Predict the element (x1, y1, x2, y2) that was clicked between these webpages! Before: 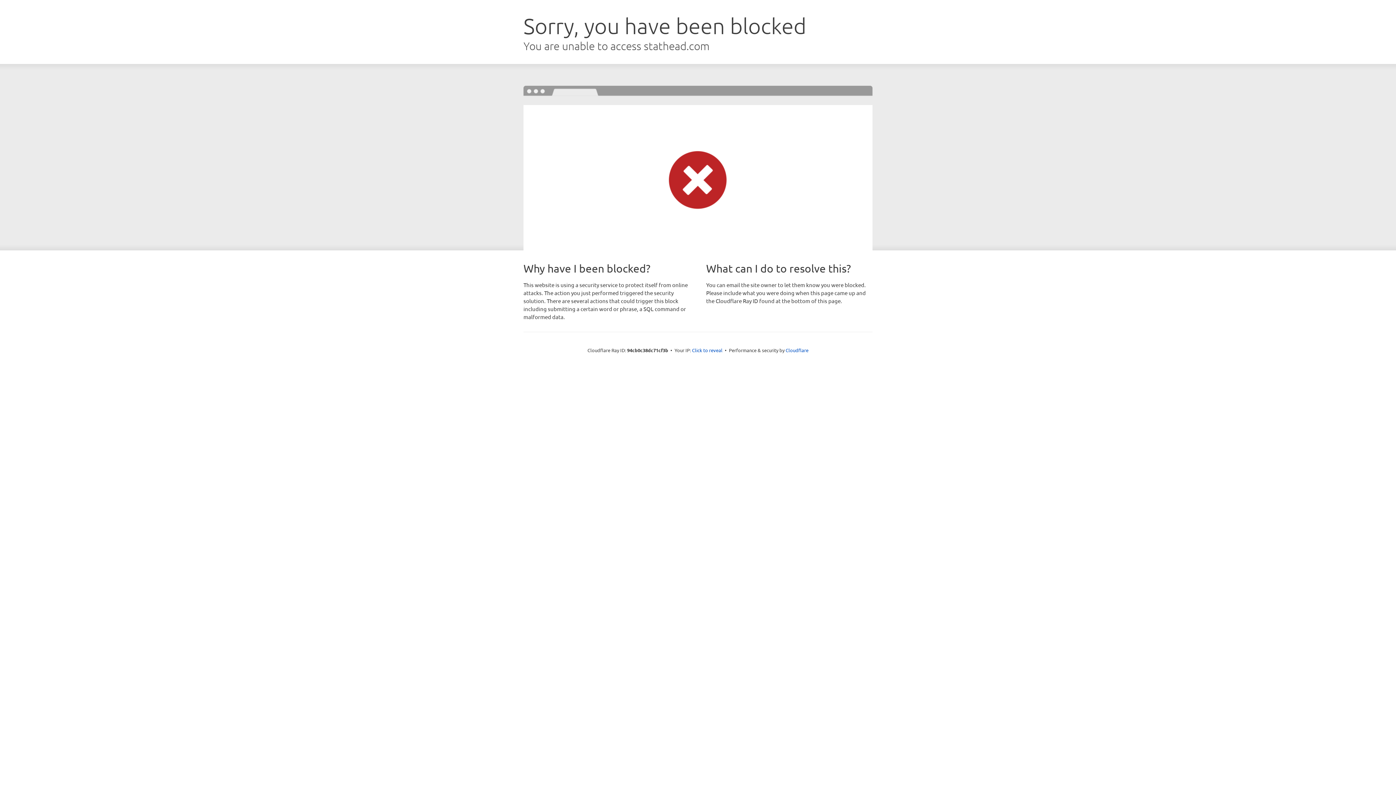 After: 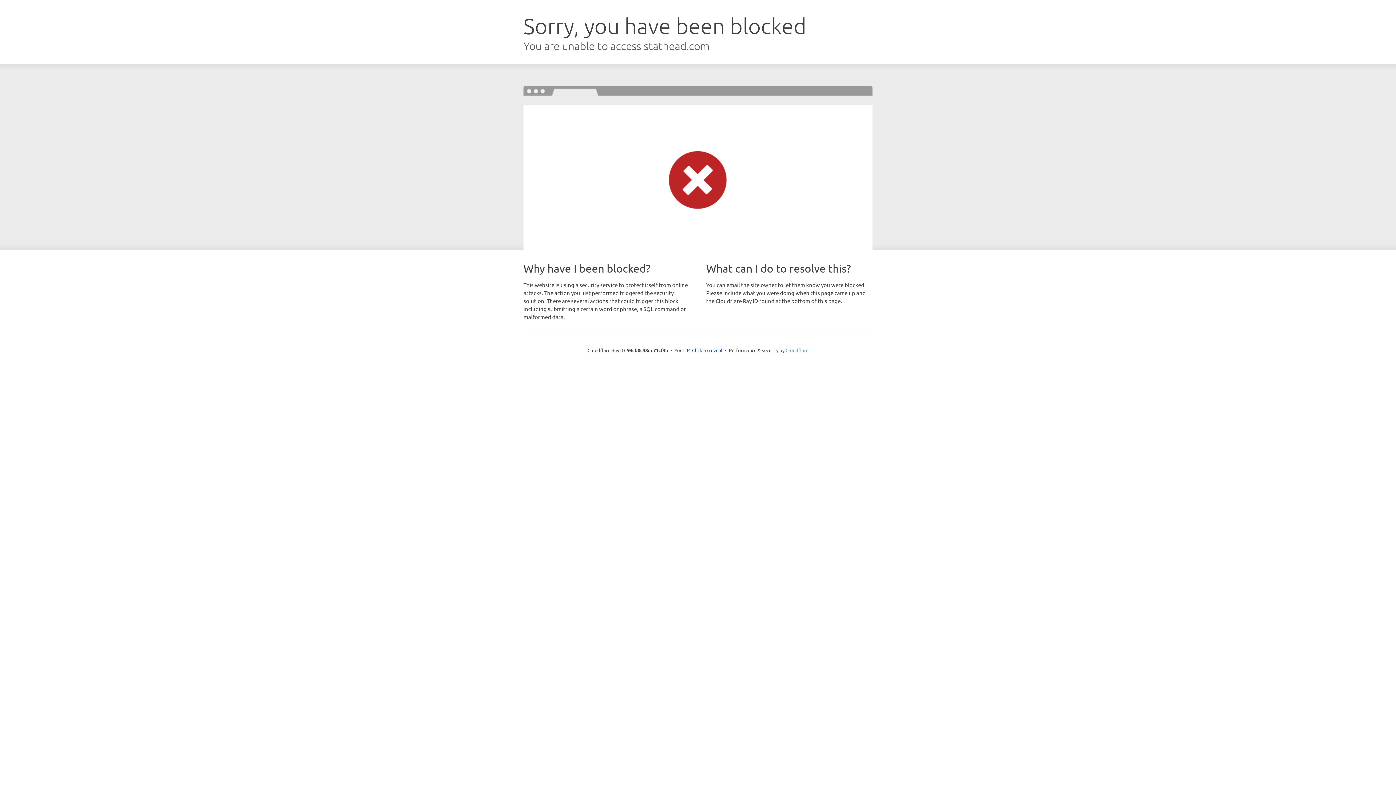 Action: bbox: (785, 347, 808, 353) label: Cloudflare